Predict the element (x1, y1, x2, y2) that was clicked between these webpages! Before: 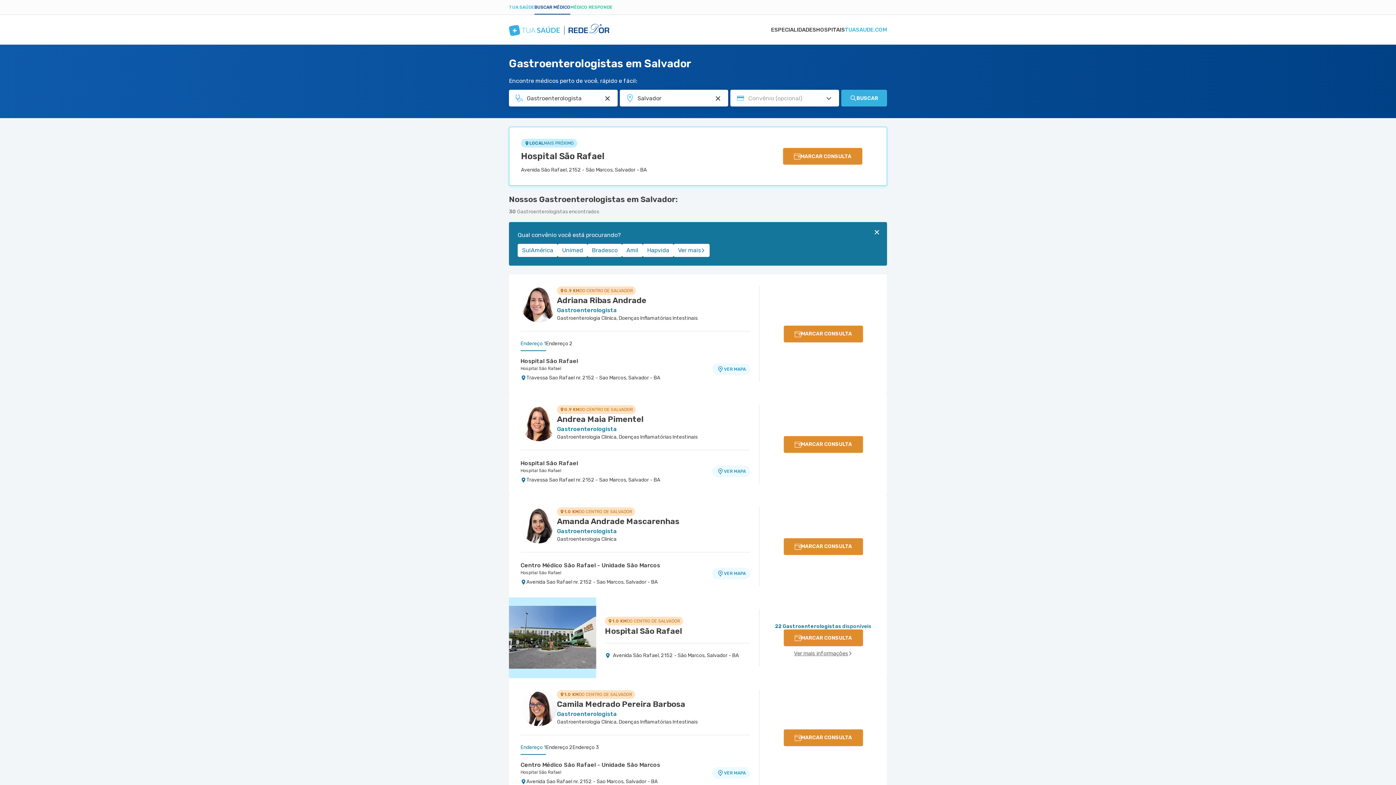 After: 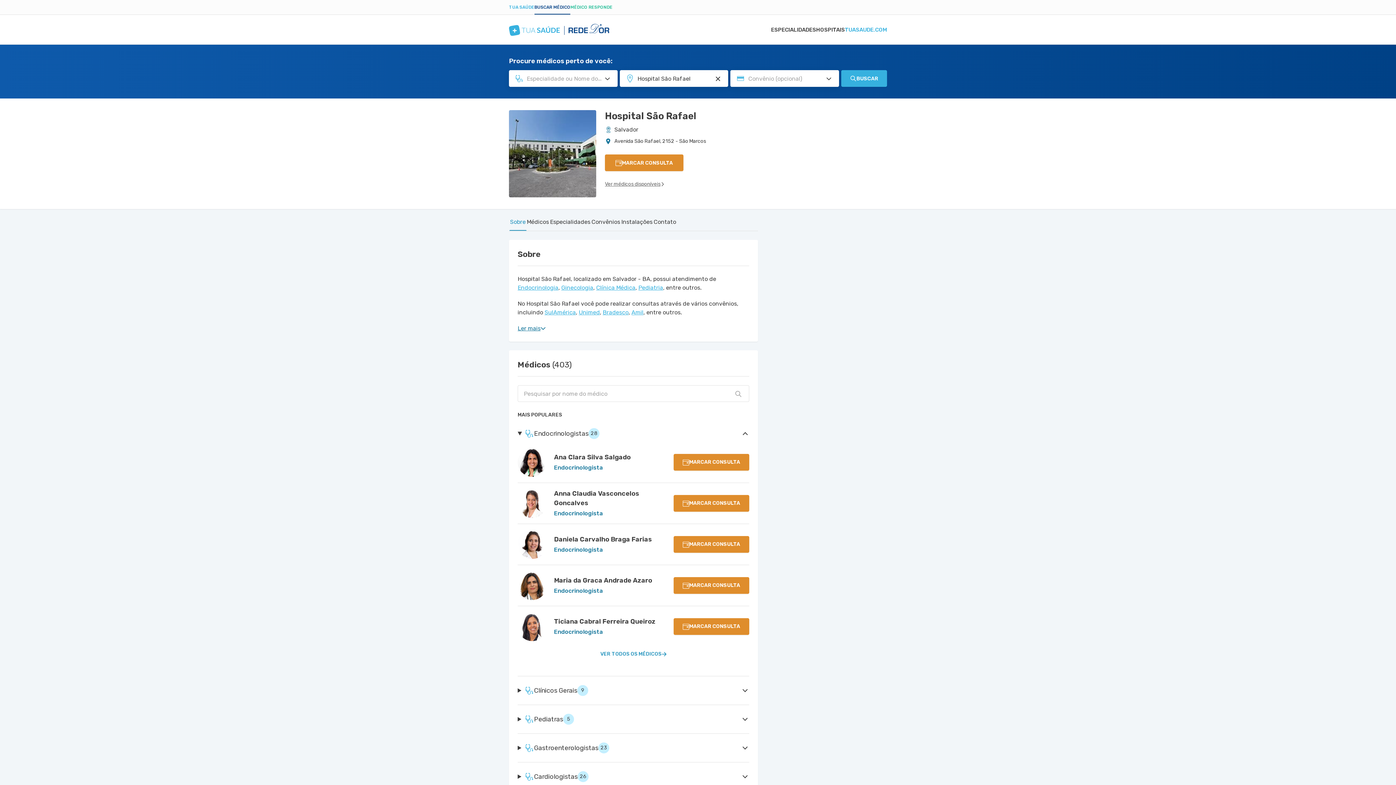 Action: label: Hospital São Rafael bbox: (520, 570, 709, 576)